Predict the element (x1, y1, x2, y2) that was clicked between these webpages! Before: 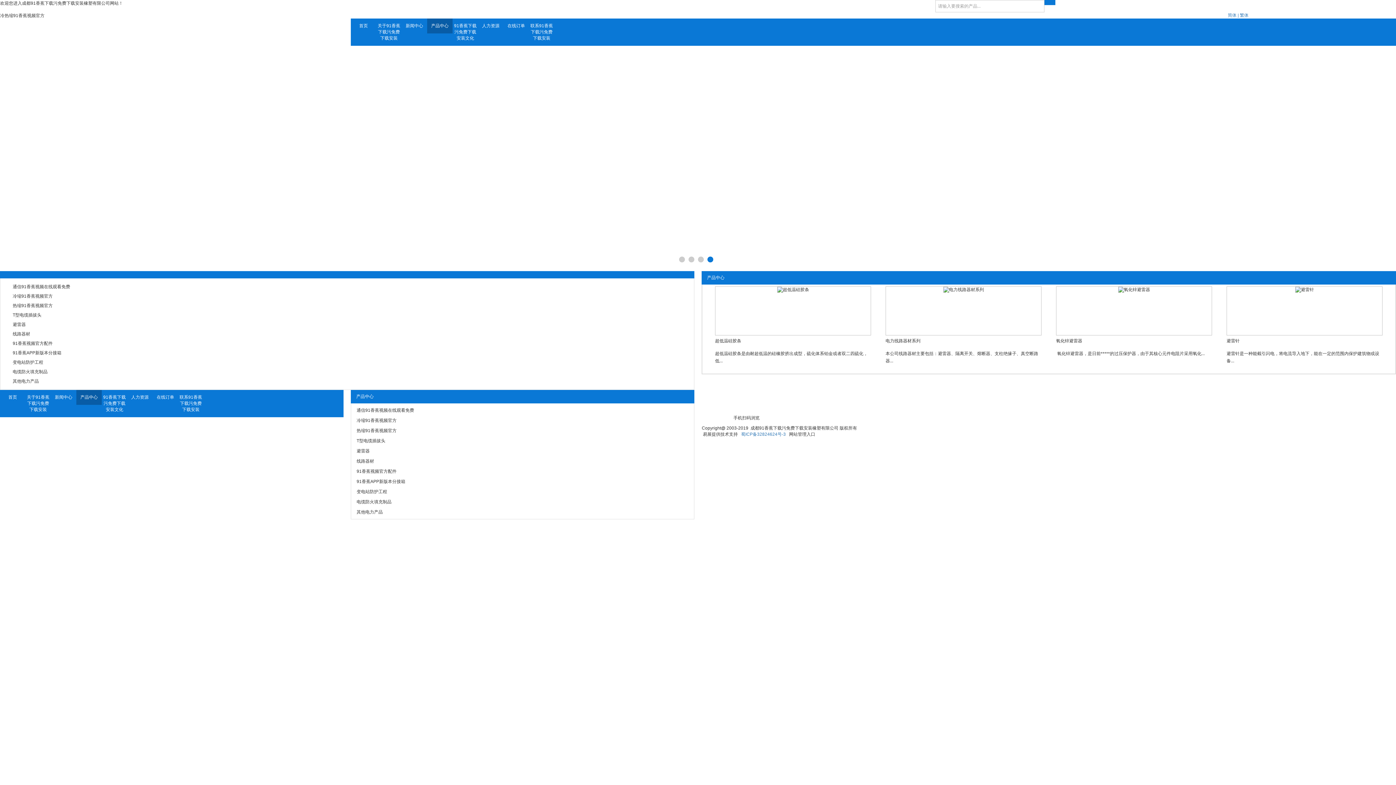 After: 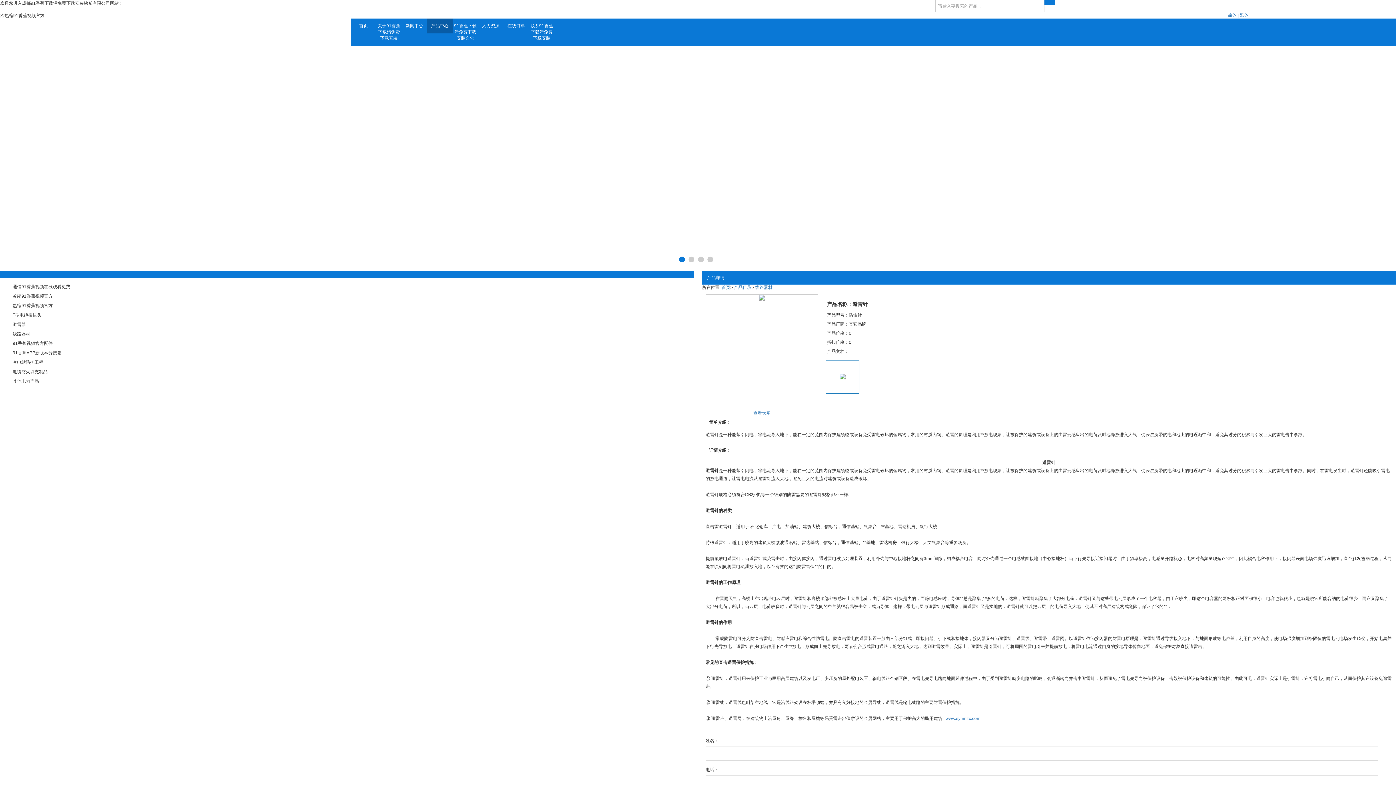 Action: bbox: (1226, 335, 1382, 344) label: 避雷针